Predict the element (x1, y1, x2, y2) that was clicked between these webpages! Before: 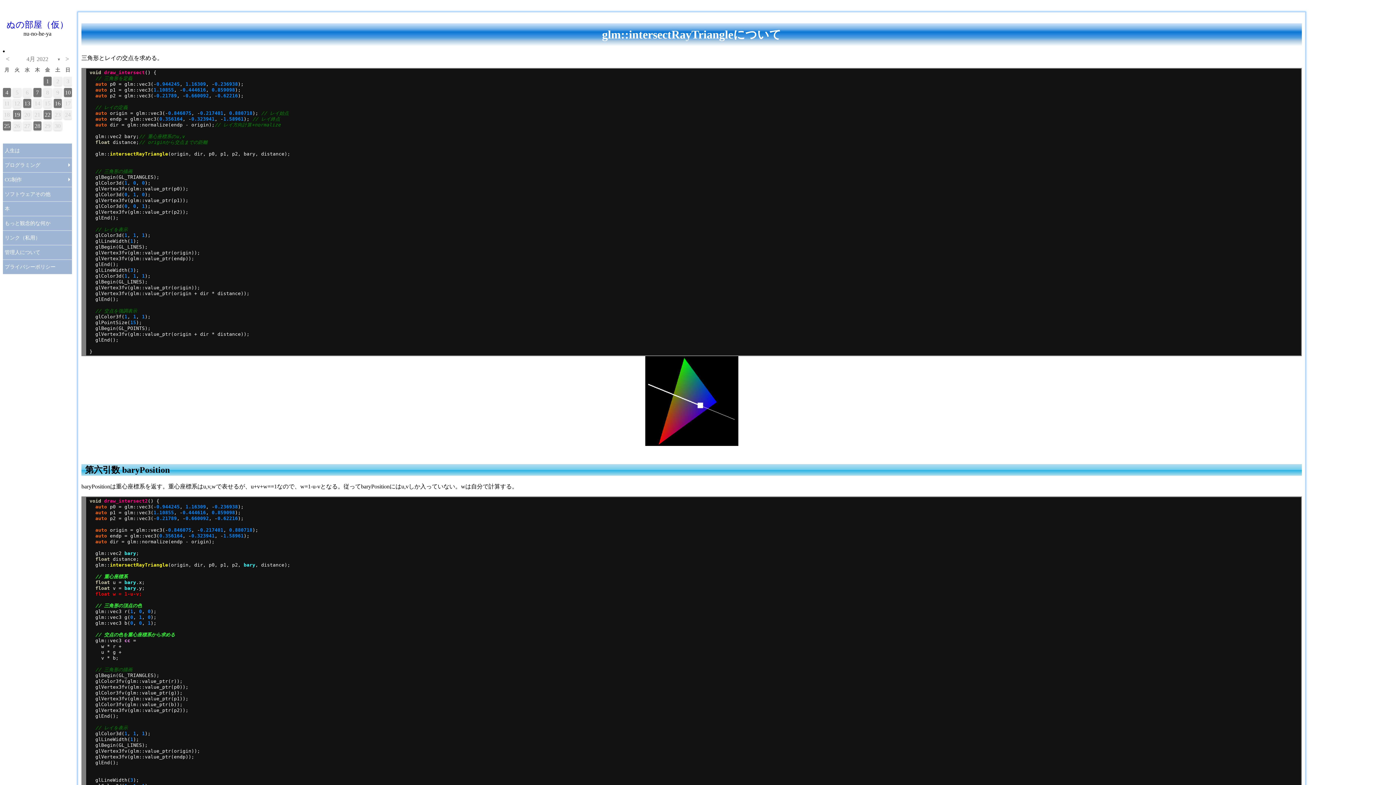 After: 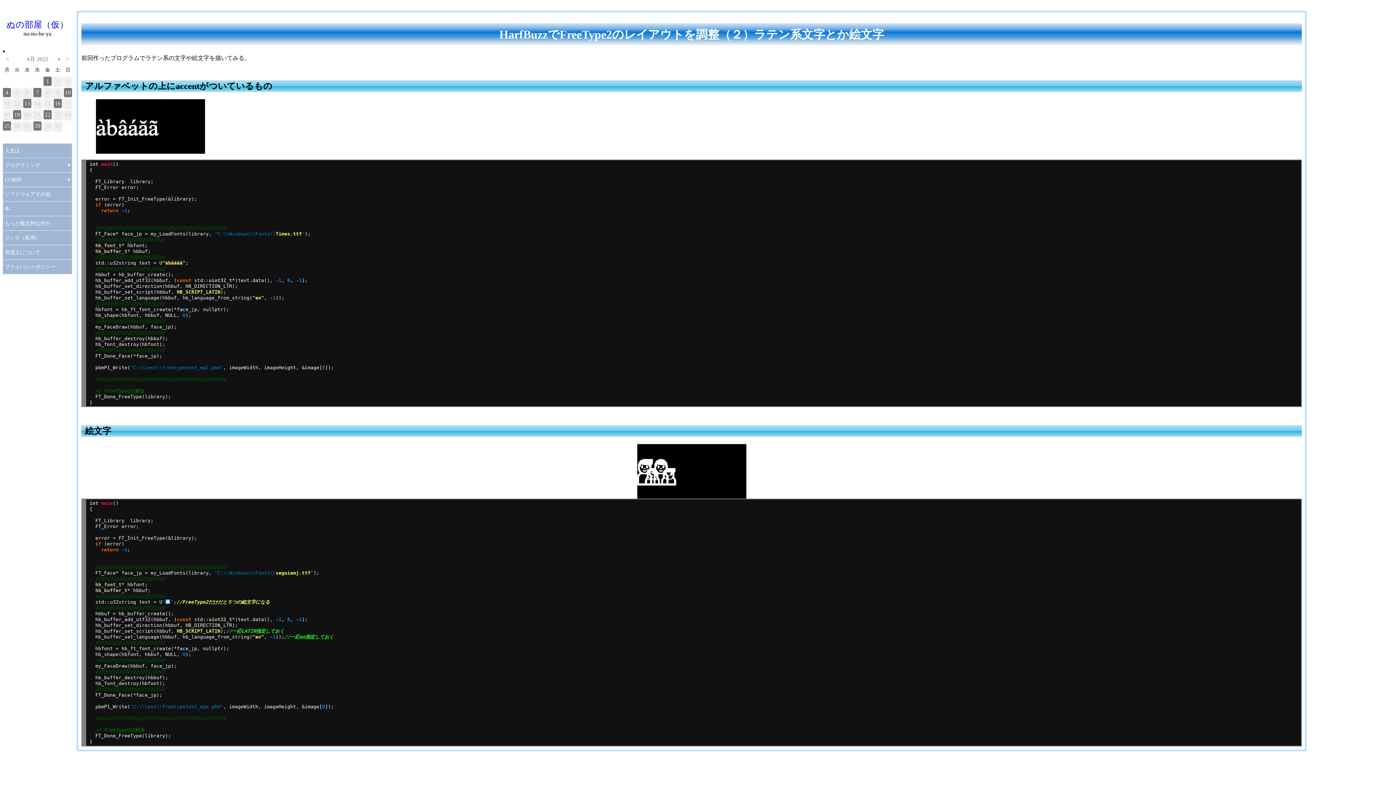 Action: bbox: (43, 110, 51, 119) label: 22